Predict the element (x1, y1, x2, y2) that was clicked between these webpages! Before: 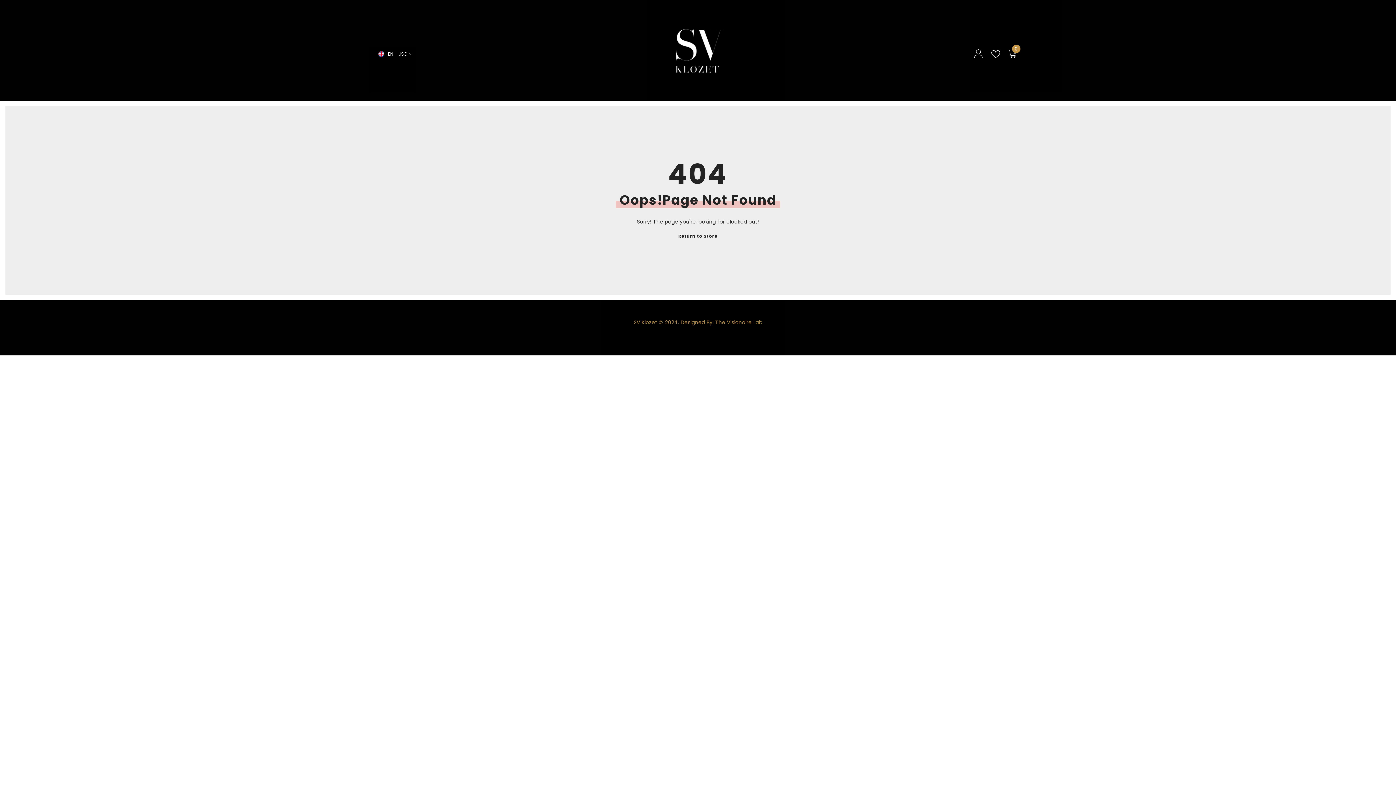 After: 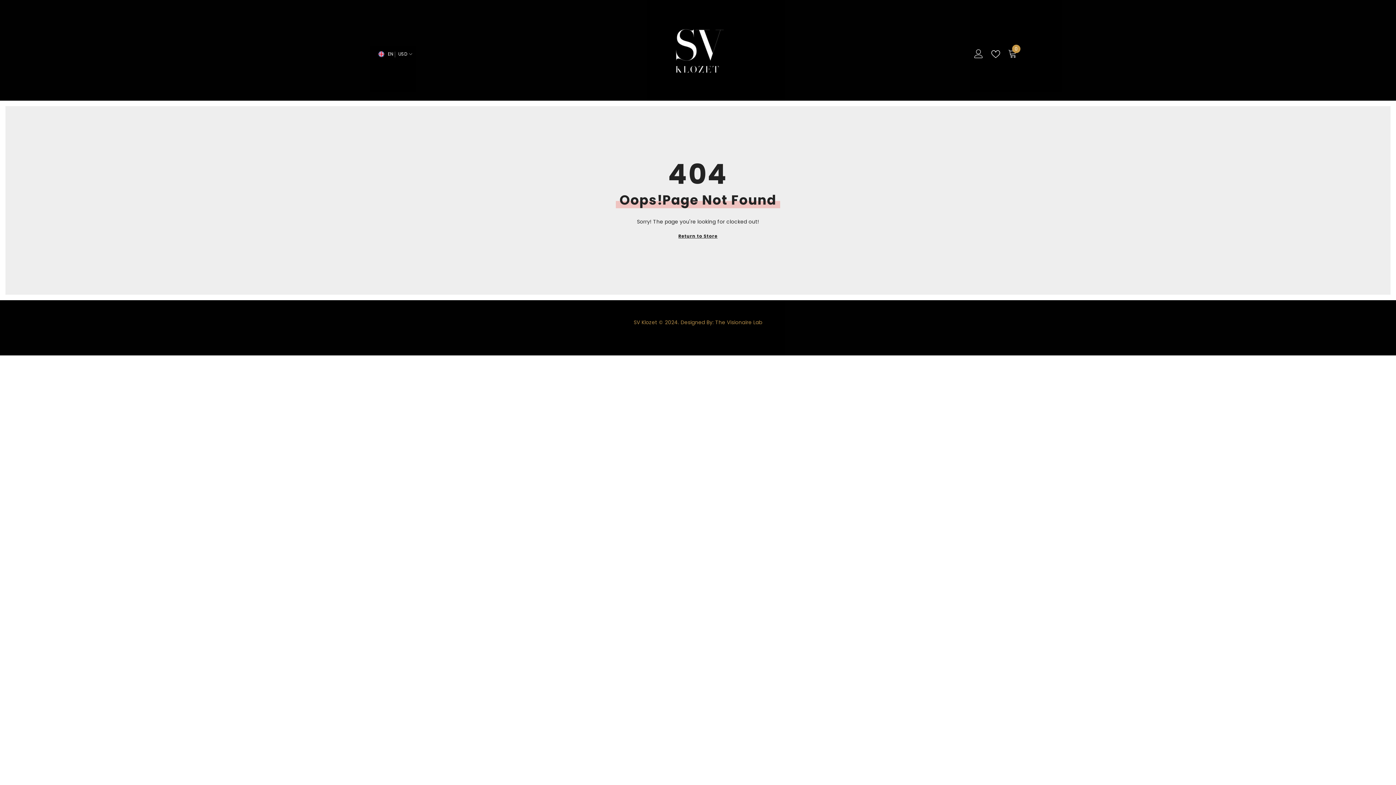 Action: bbox: (991, 49, 1003, 58)